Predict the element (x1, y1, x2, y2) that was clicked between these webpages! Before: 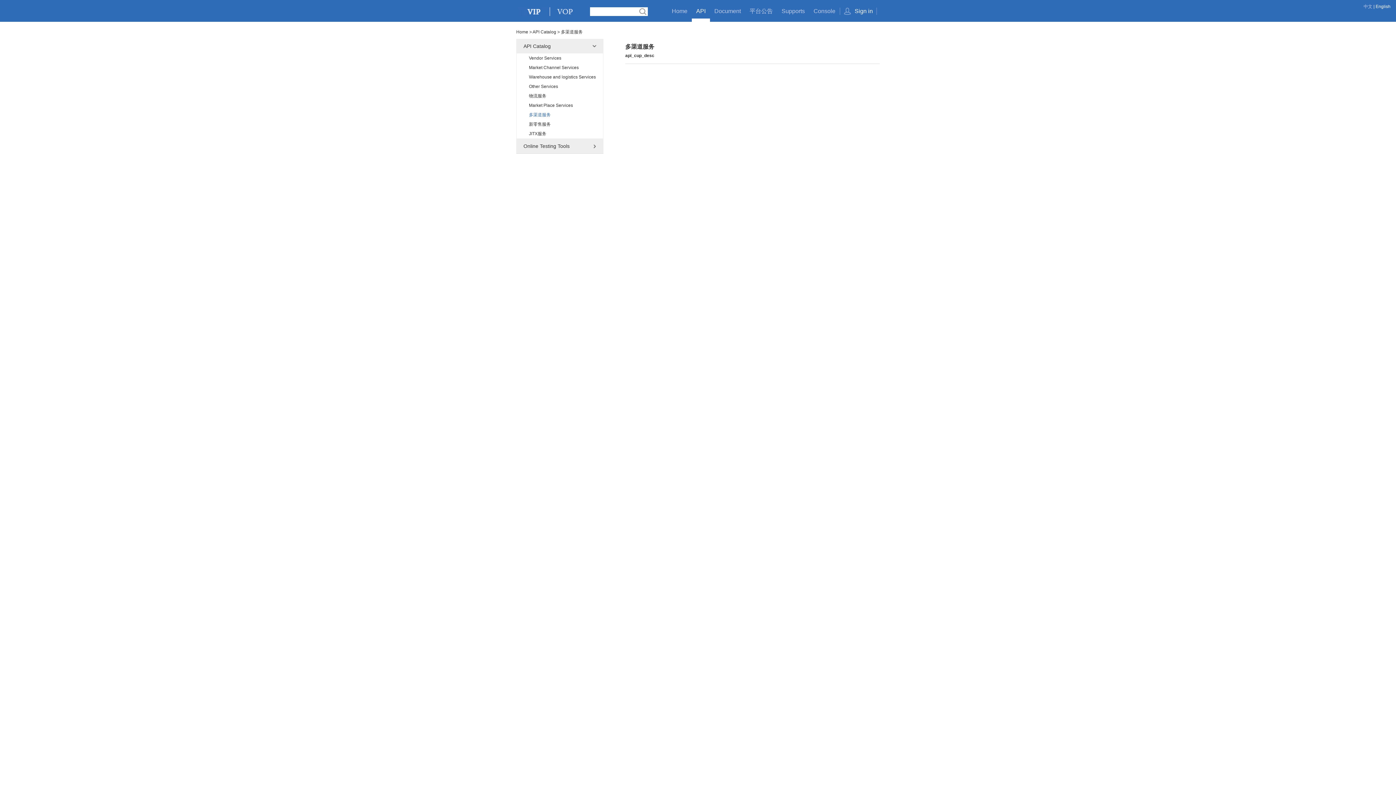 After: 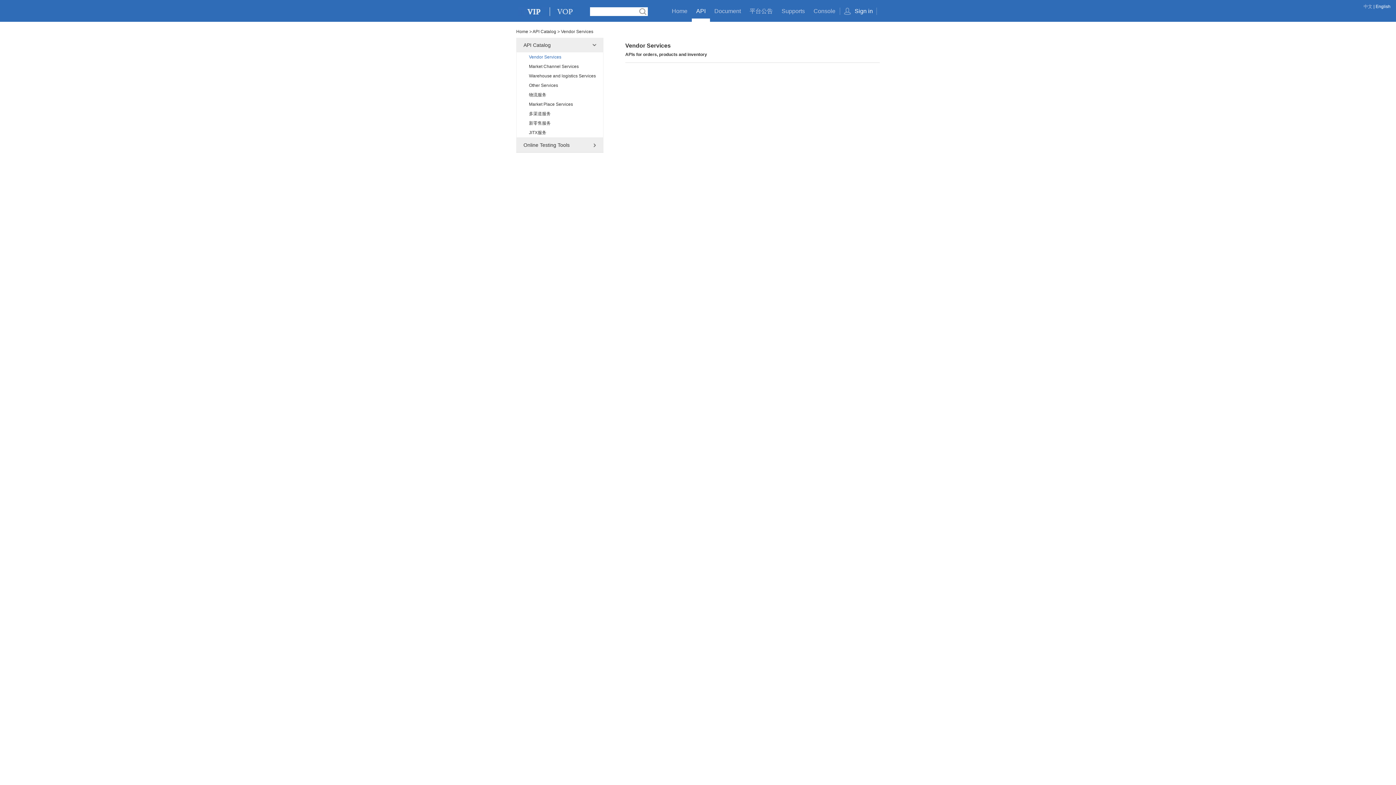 Action: label: API Catalog bbox: (532, 29, 556, 34)